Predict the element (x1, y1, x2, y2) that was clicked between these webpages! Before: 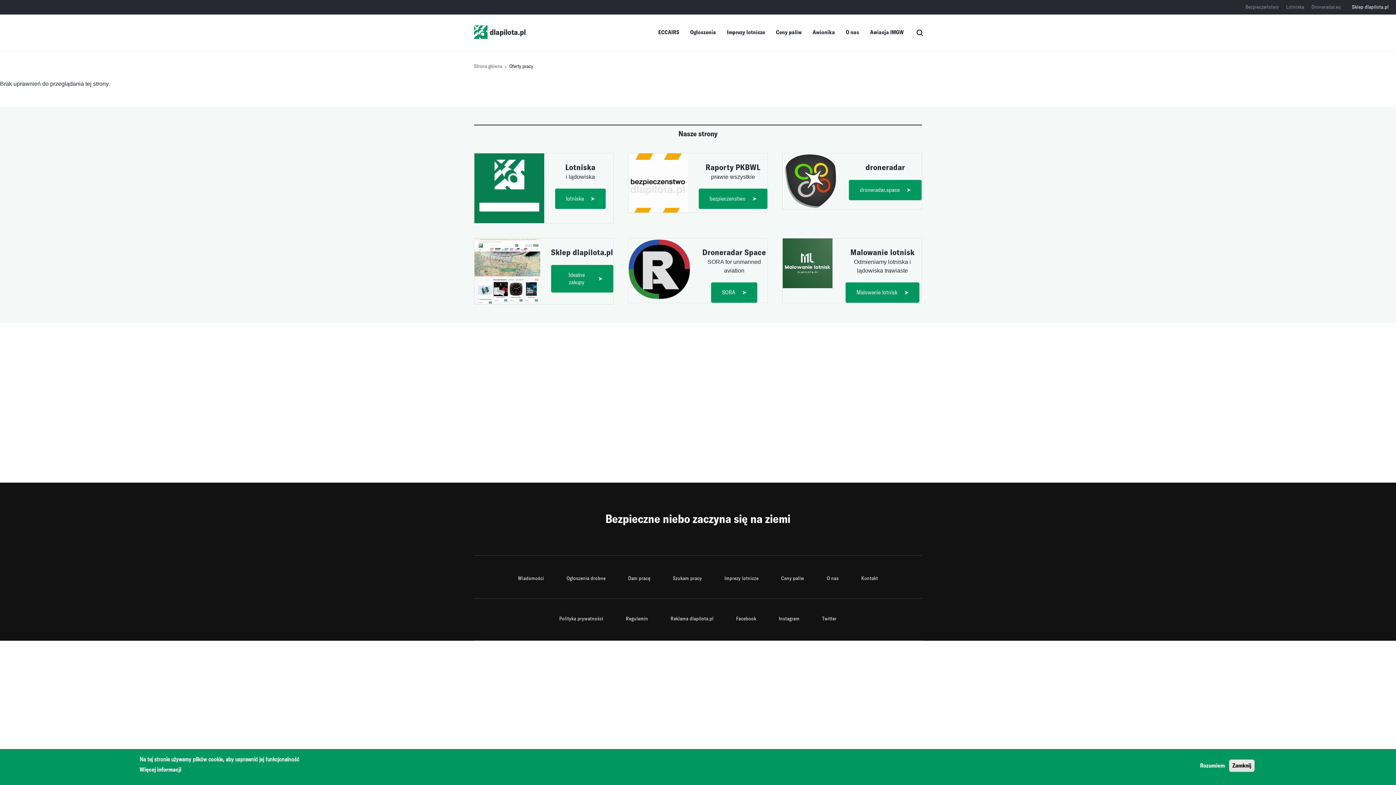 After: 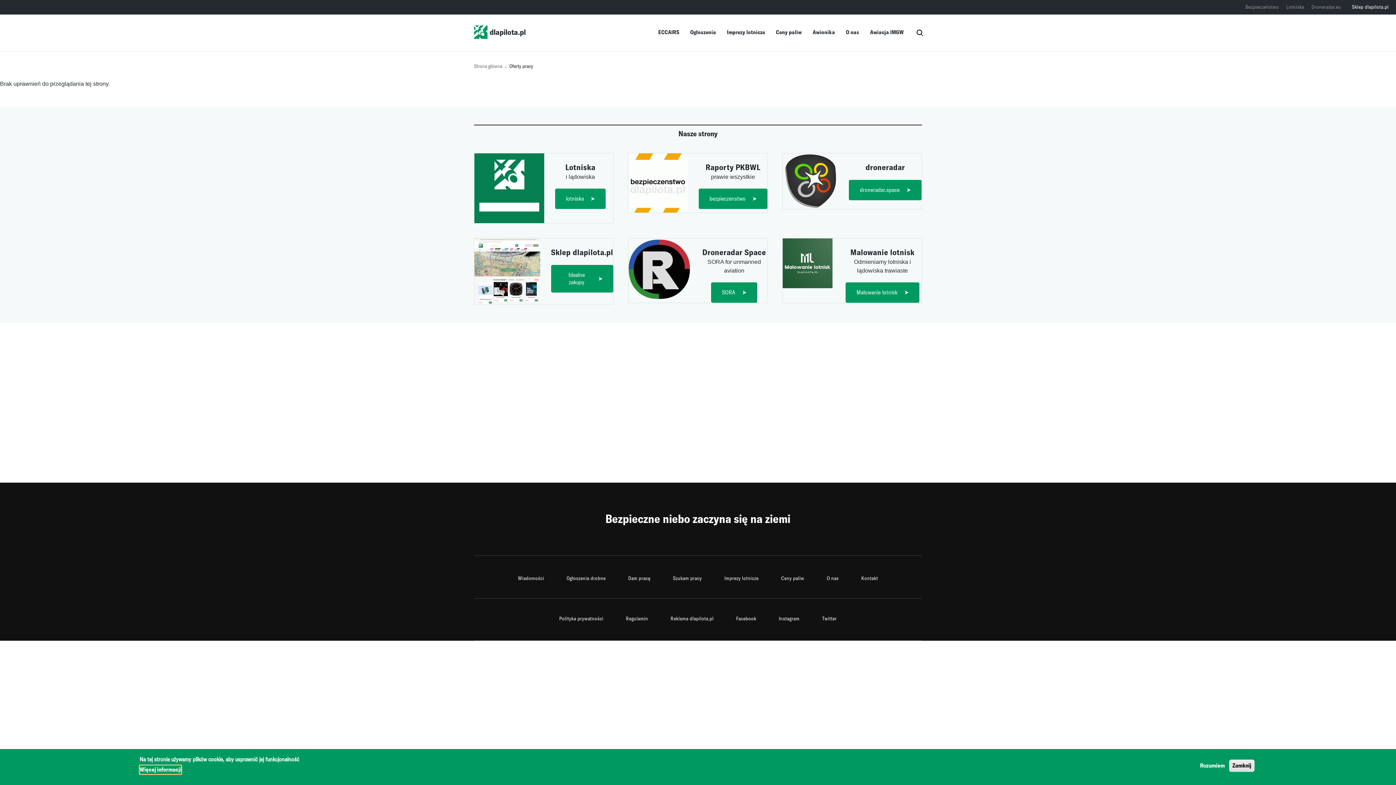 Action: label: Więcej informacji bbox: (139, 765, 181, 774)